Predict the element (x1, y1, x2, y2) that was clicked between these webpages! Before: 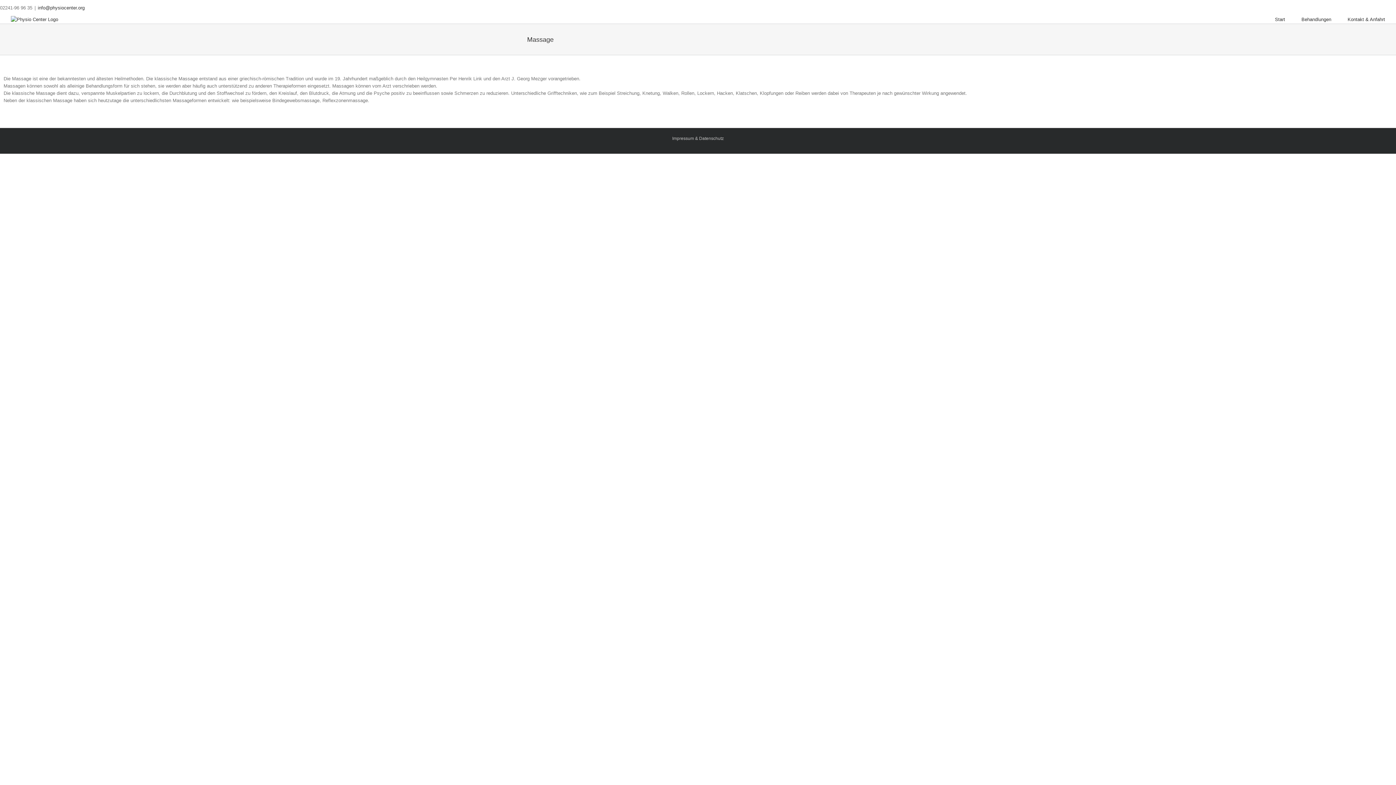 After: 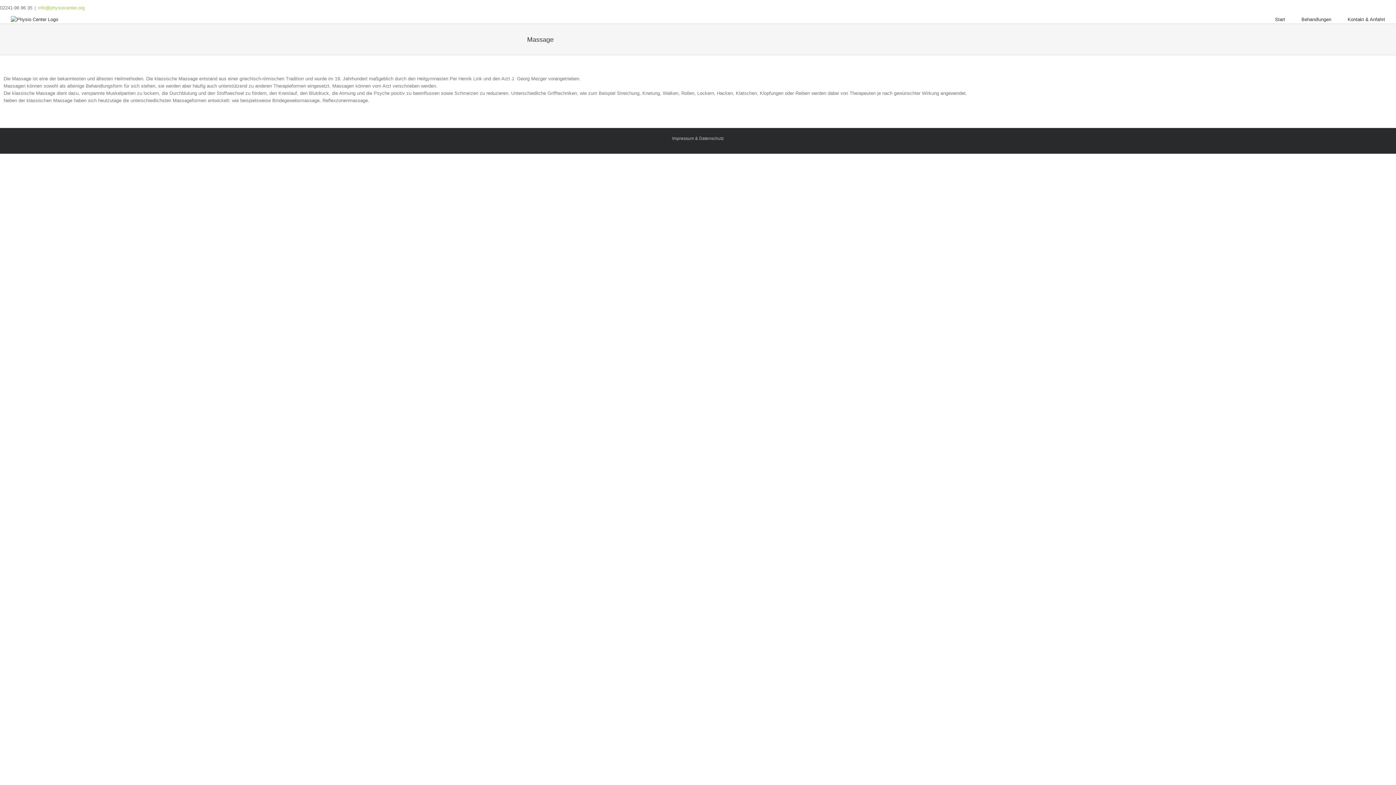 Action: bbox: (37, 5, 84, 10) label: info@physiocenter.org